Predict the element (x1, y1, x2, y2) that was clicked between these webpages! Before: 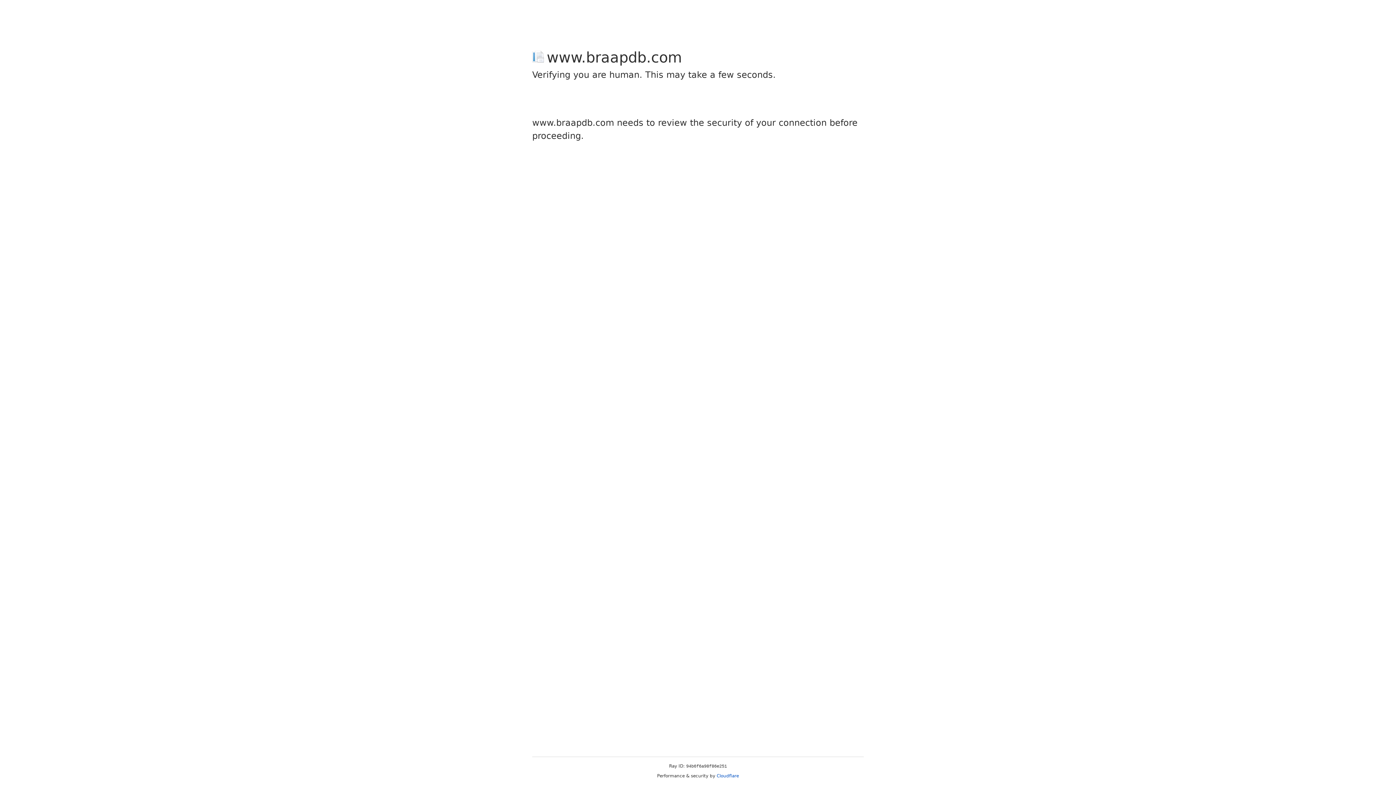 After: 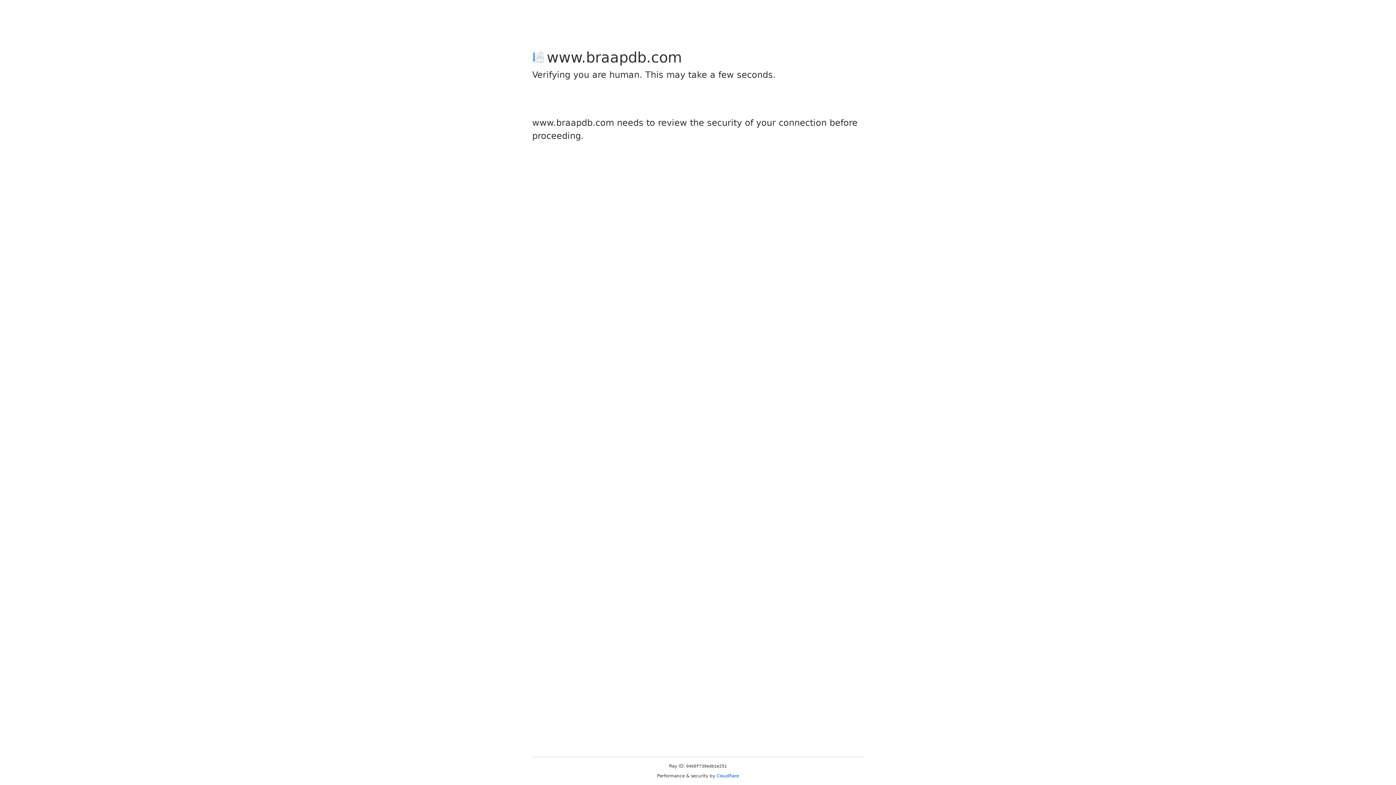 Action: label: Cloudflare bbox: (716, 773, 739, 778)